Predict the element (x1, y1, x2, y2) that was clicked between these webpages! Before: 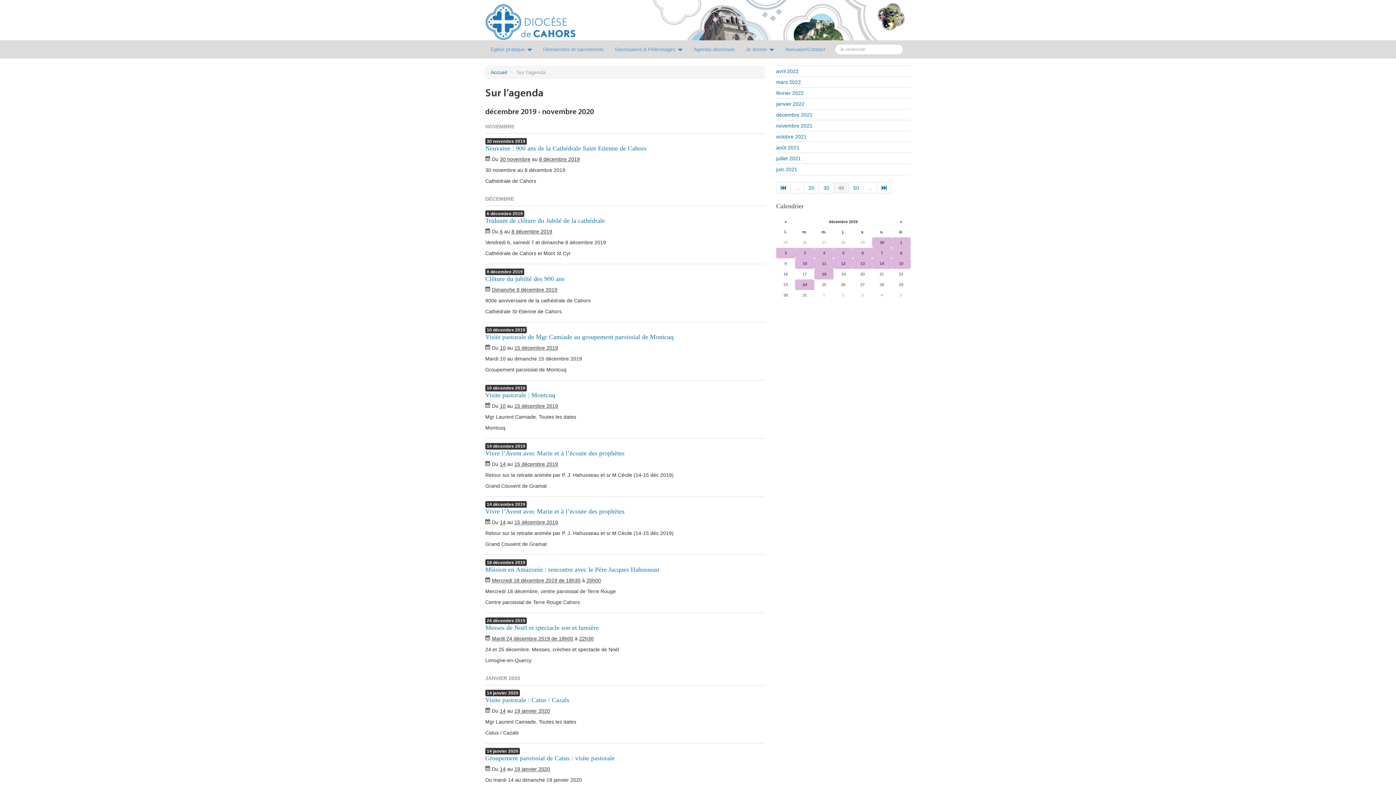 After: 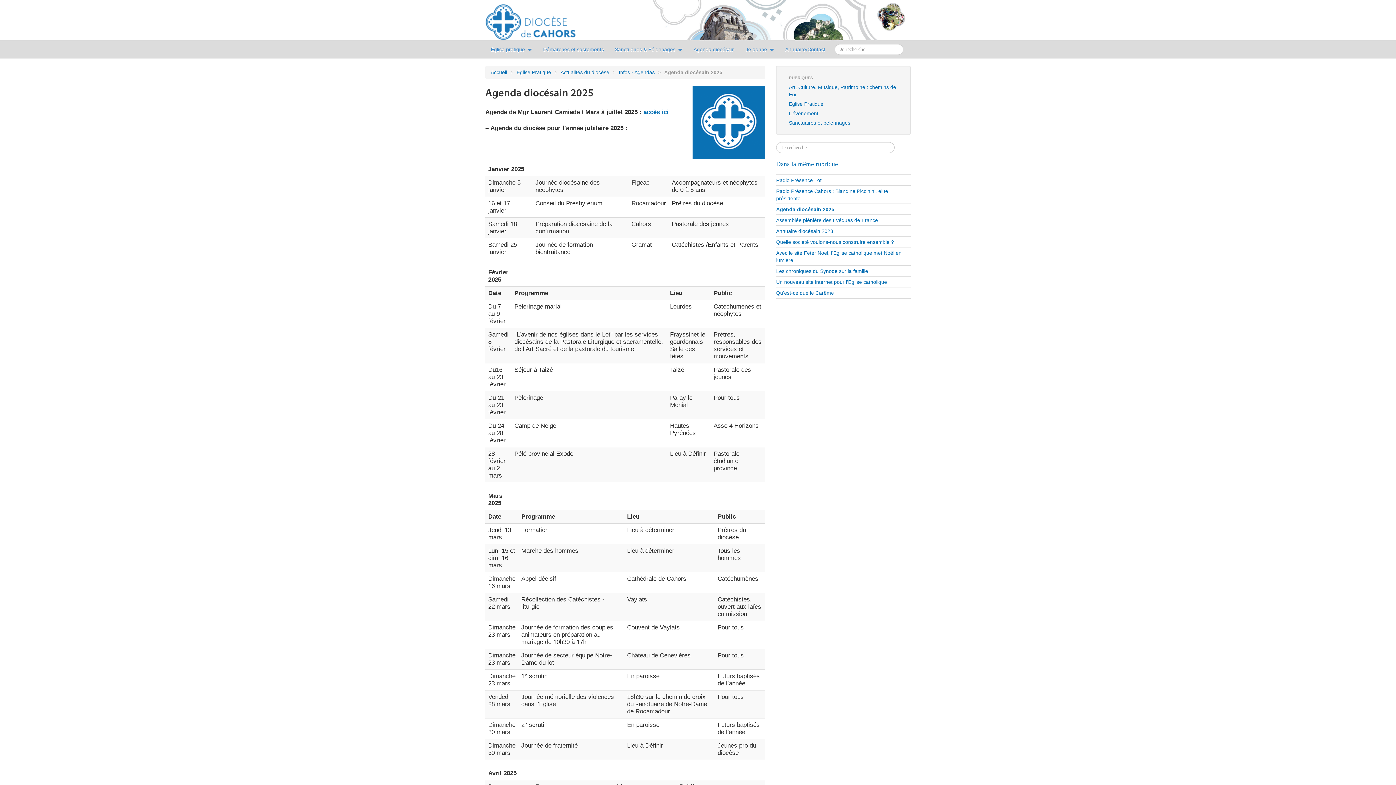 Action: bbox: (688, 40, 740, 58) label: Agenda diocésain